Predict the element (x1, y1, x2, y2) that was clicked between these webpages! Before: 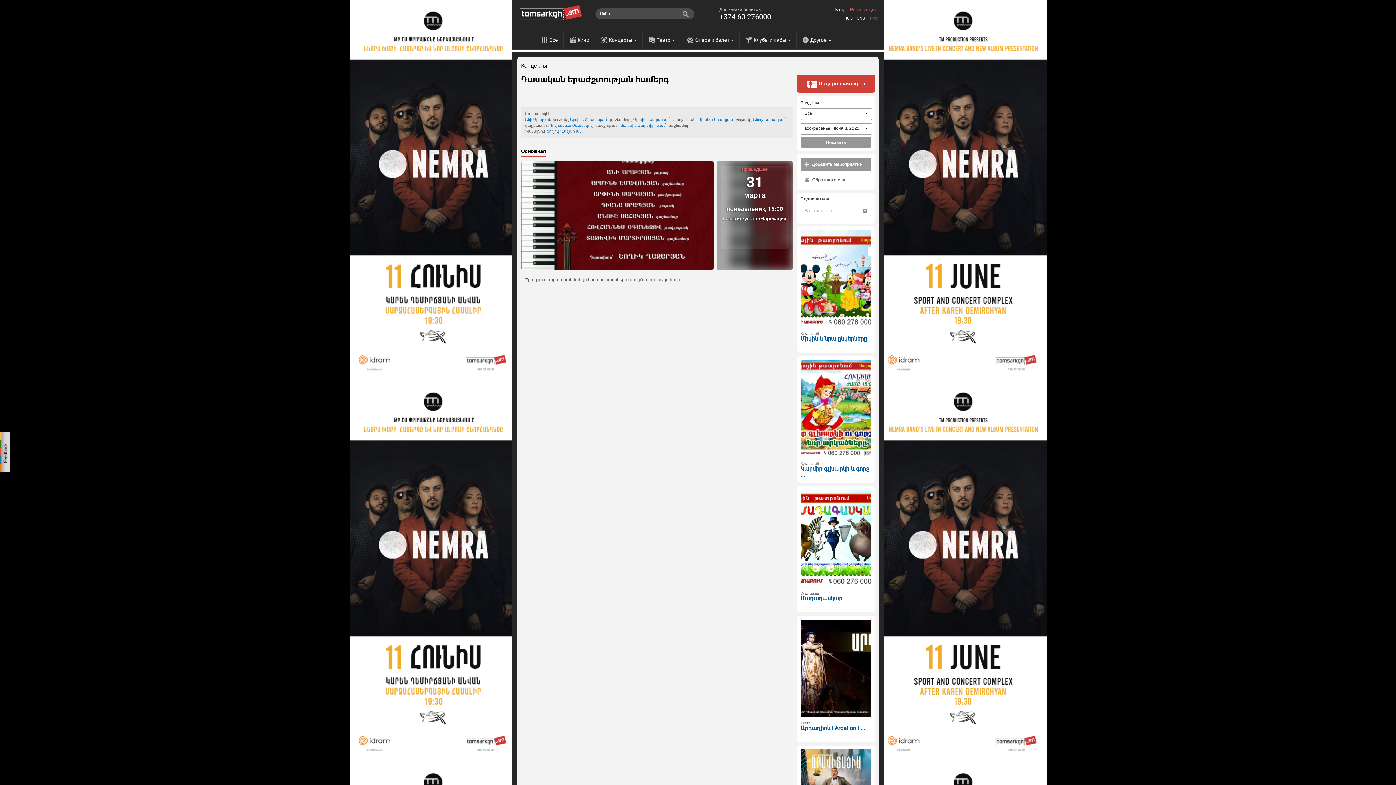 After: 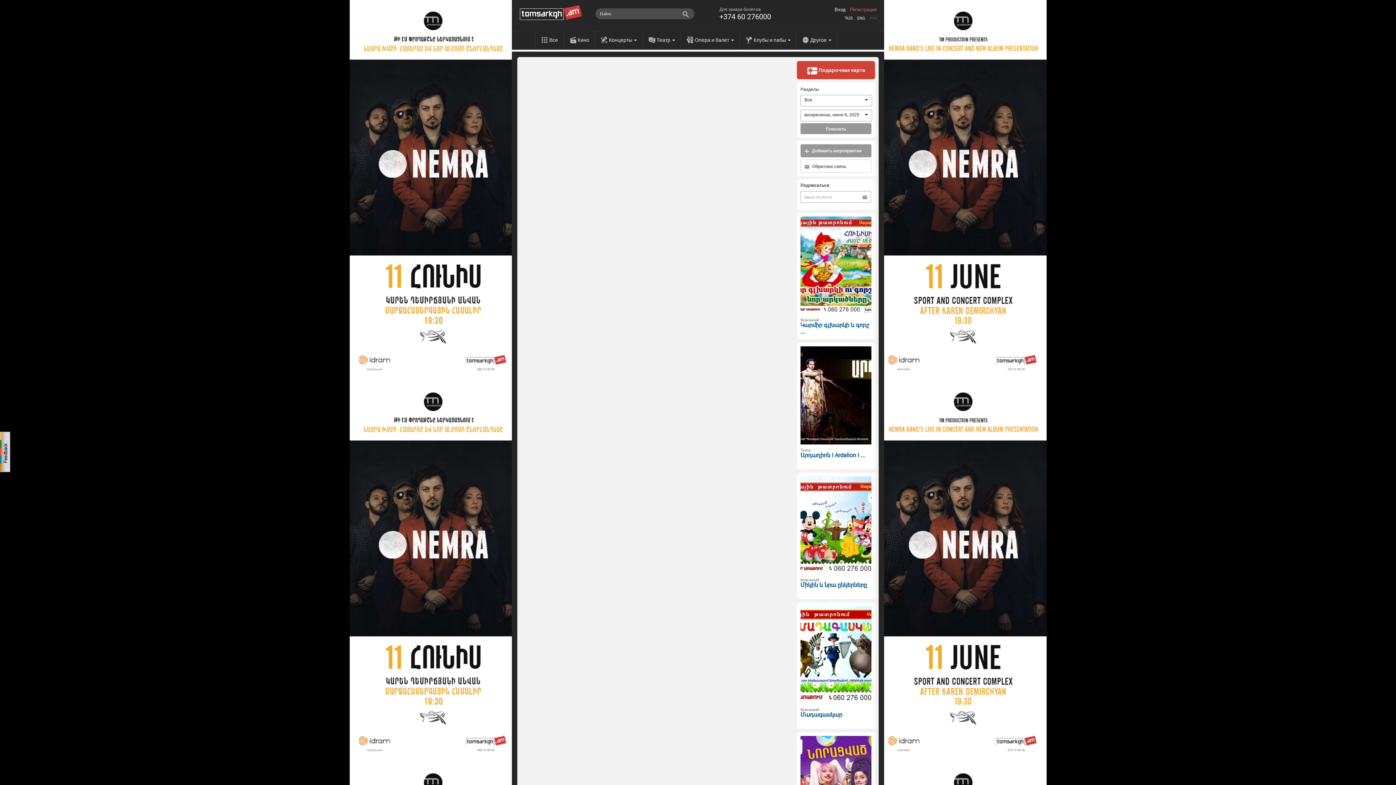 Action: bbox: (548, 123, 593, 128) label: , Հովհաննես Օգանեզով